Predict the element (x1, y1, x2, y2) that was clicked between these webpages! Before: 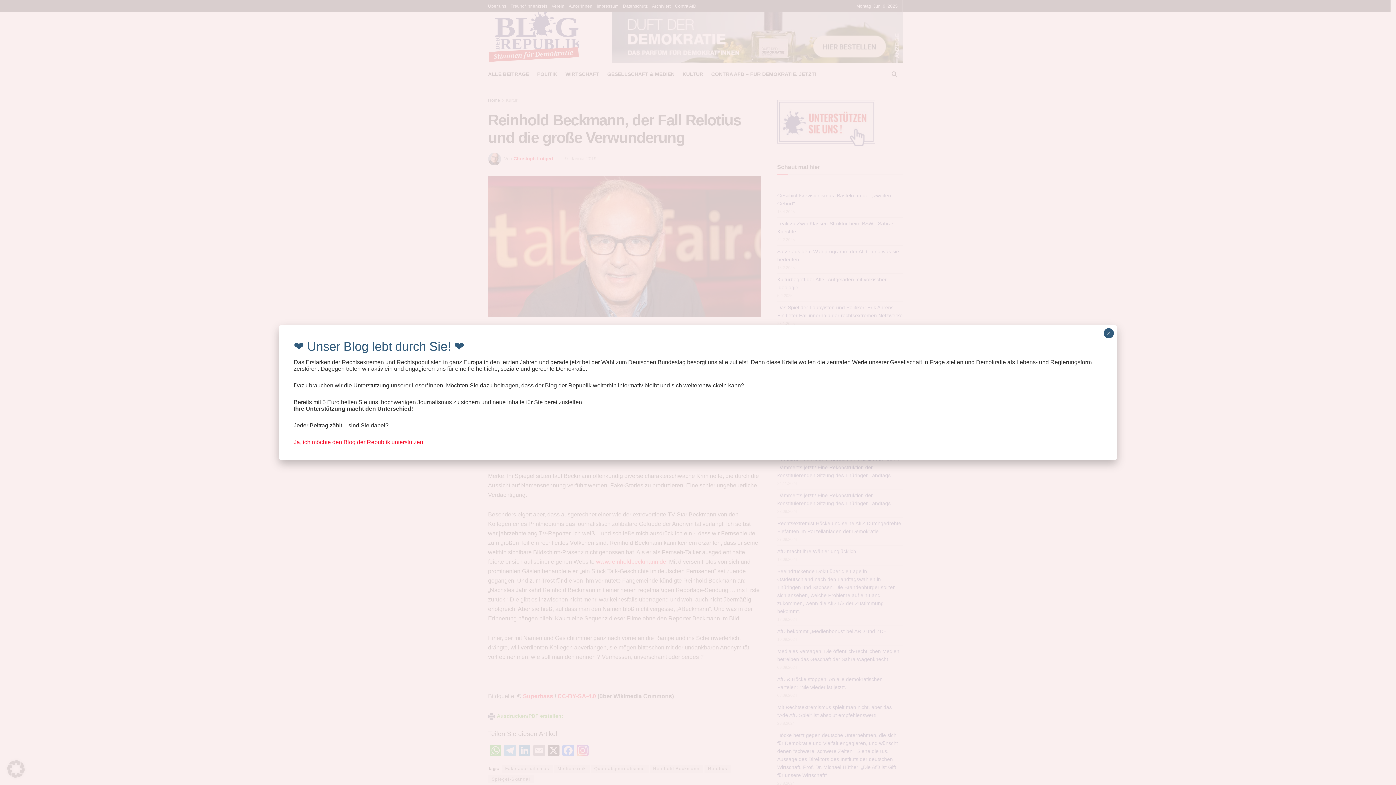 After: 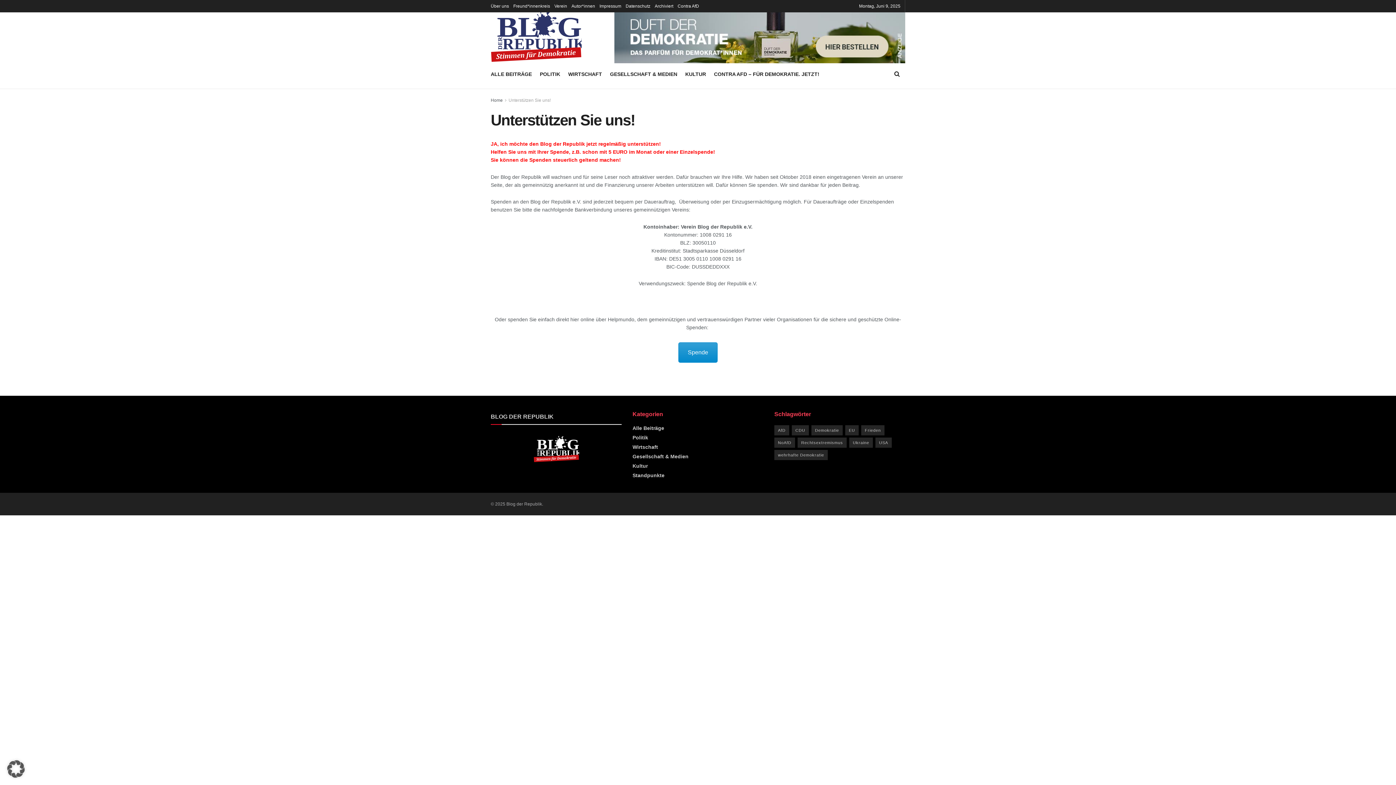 Action: label: Ja, ich möchte den Blog der Republik unterstützen. bbox: (293, 439, 424, 445)